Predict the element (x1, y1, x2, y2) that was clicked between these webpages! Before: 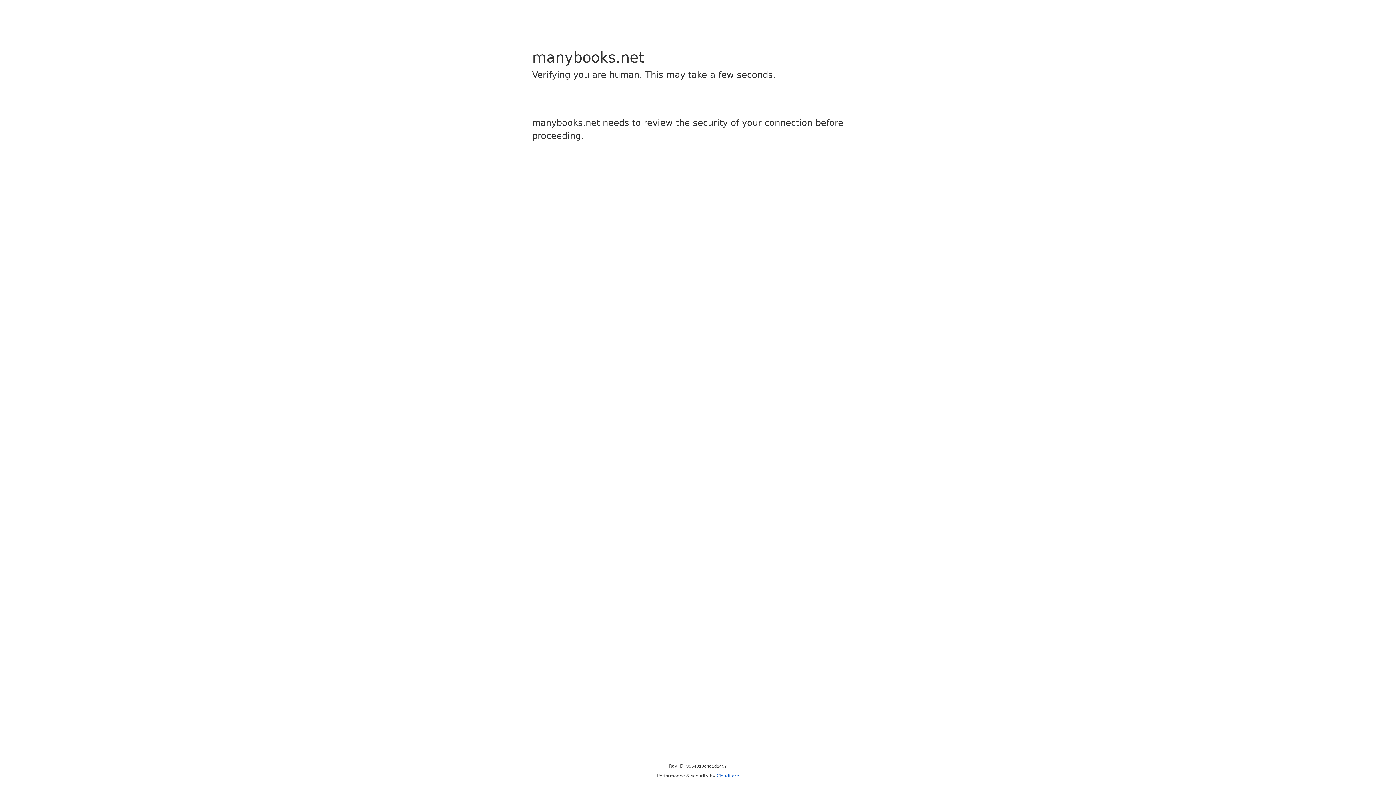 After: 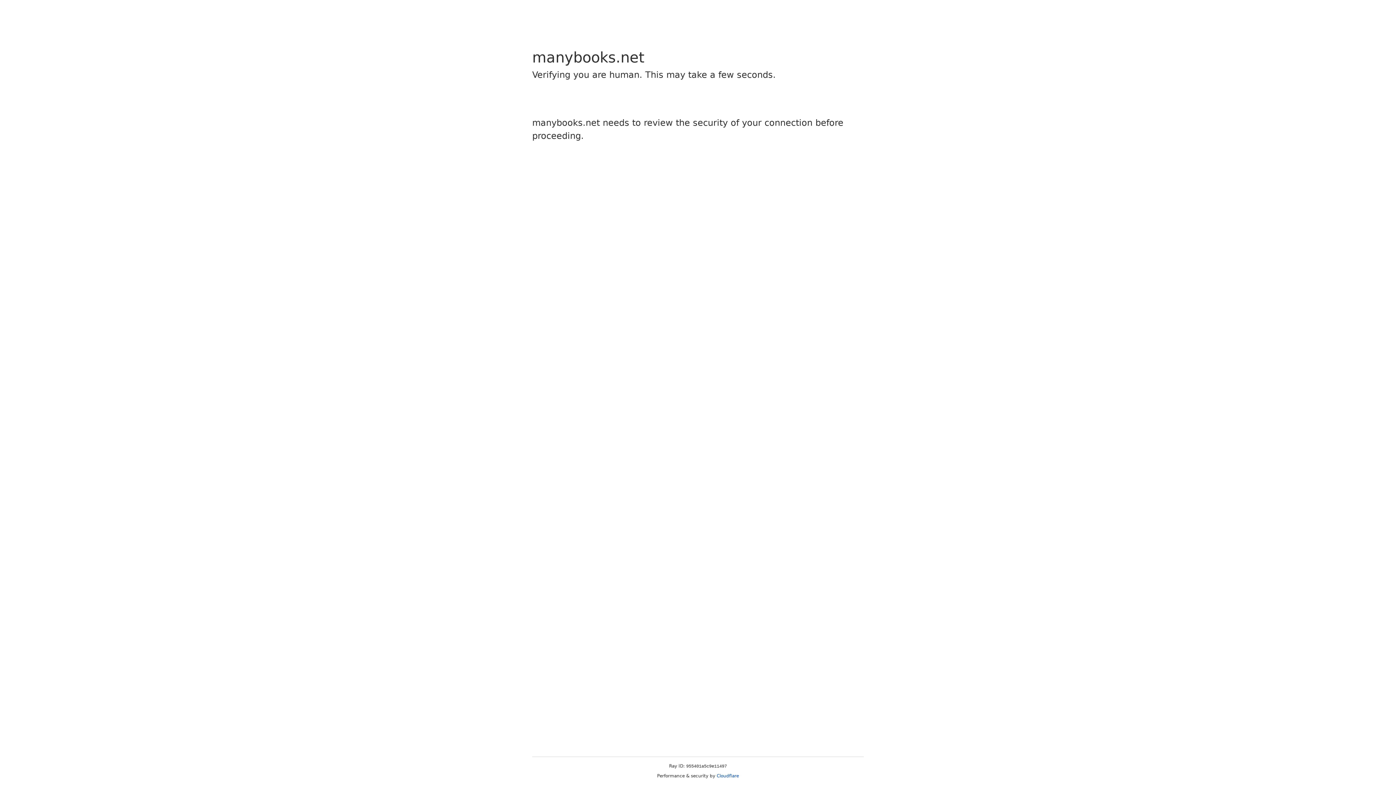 Action: label: Cloudflare bbox: (716, 773, 739, 778)